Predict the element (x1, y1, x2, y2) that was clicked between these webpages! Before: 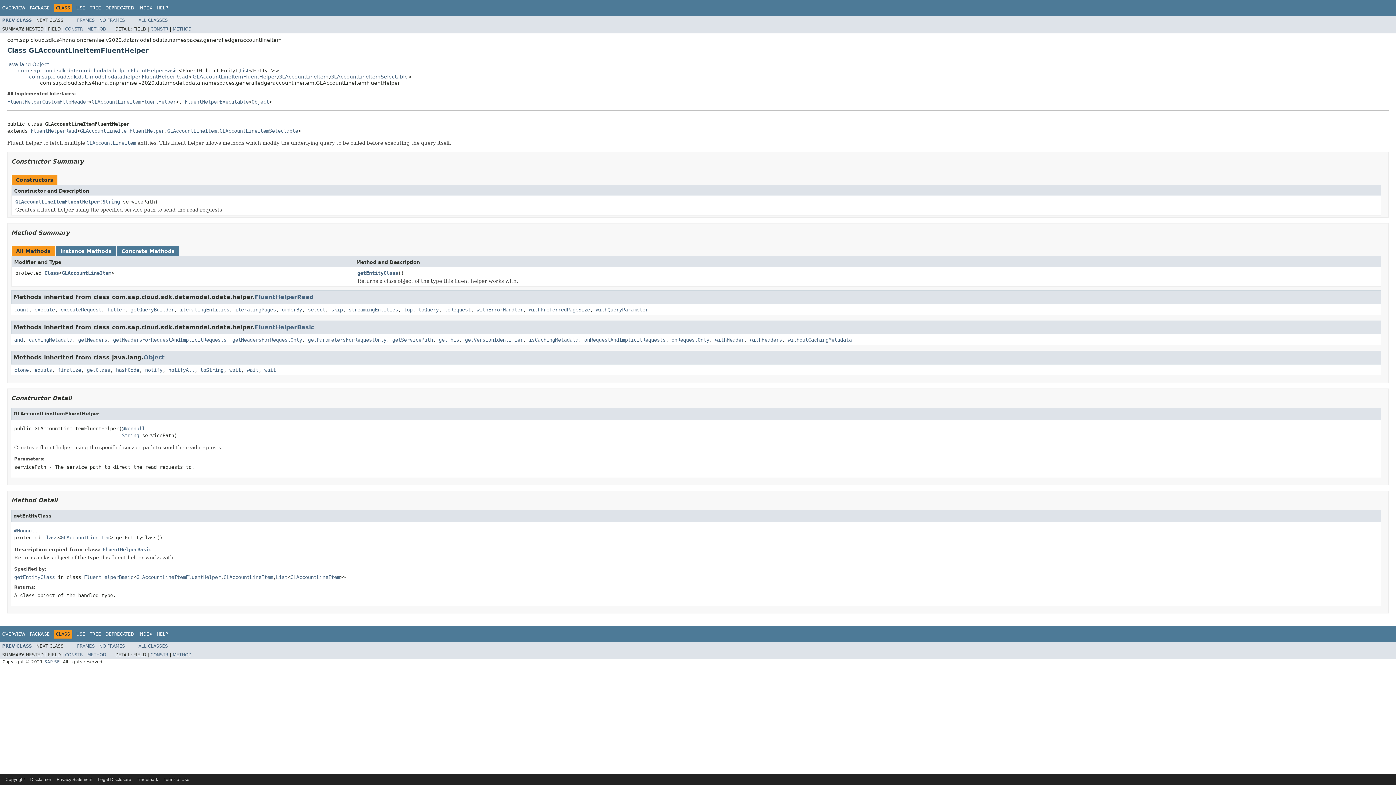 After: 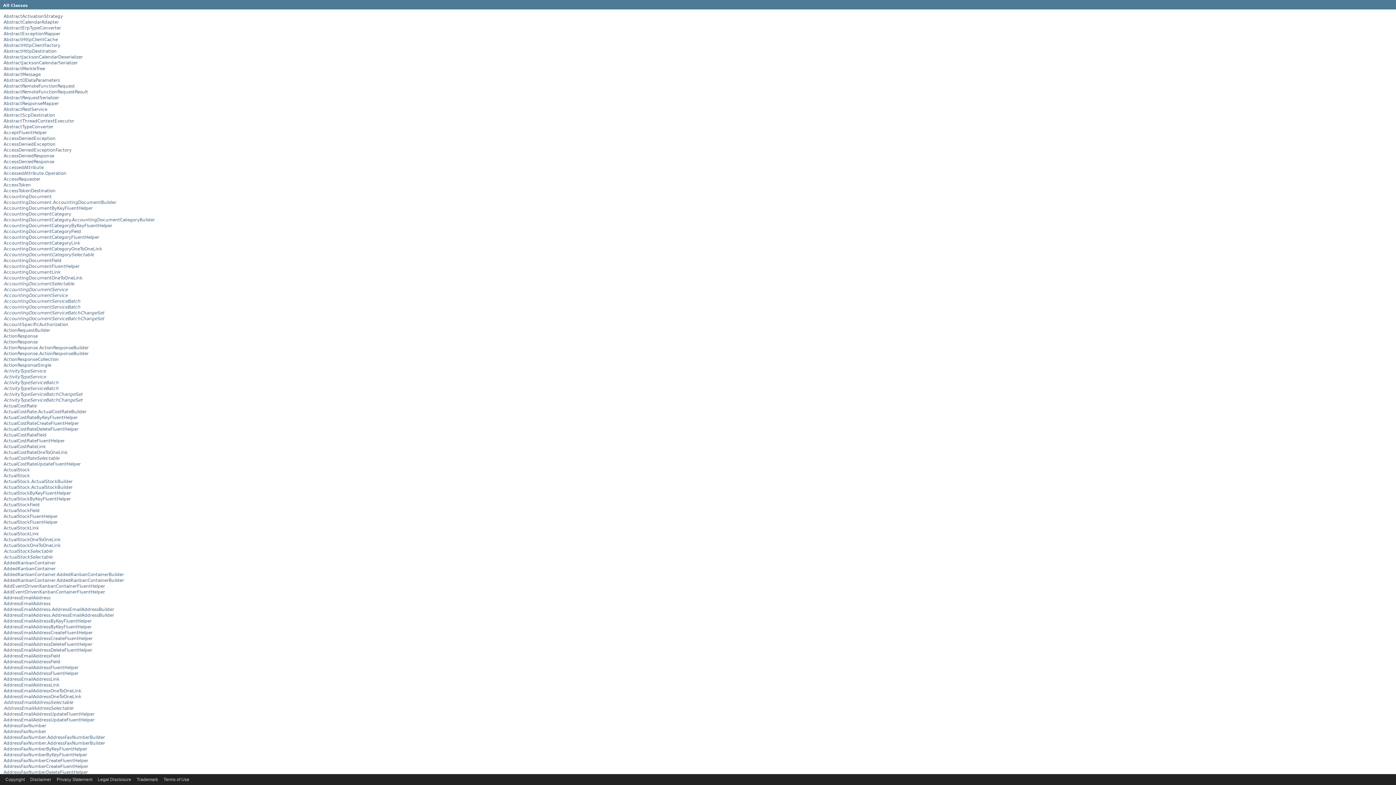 Action: bbox: (138, 17, 168, 22) label: ALL CLASSES